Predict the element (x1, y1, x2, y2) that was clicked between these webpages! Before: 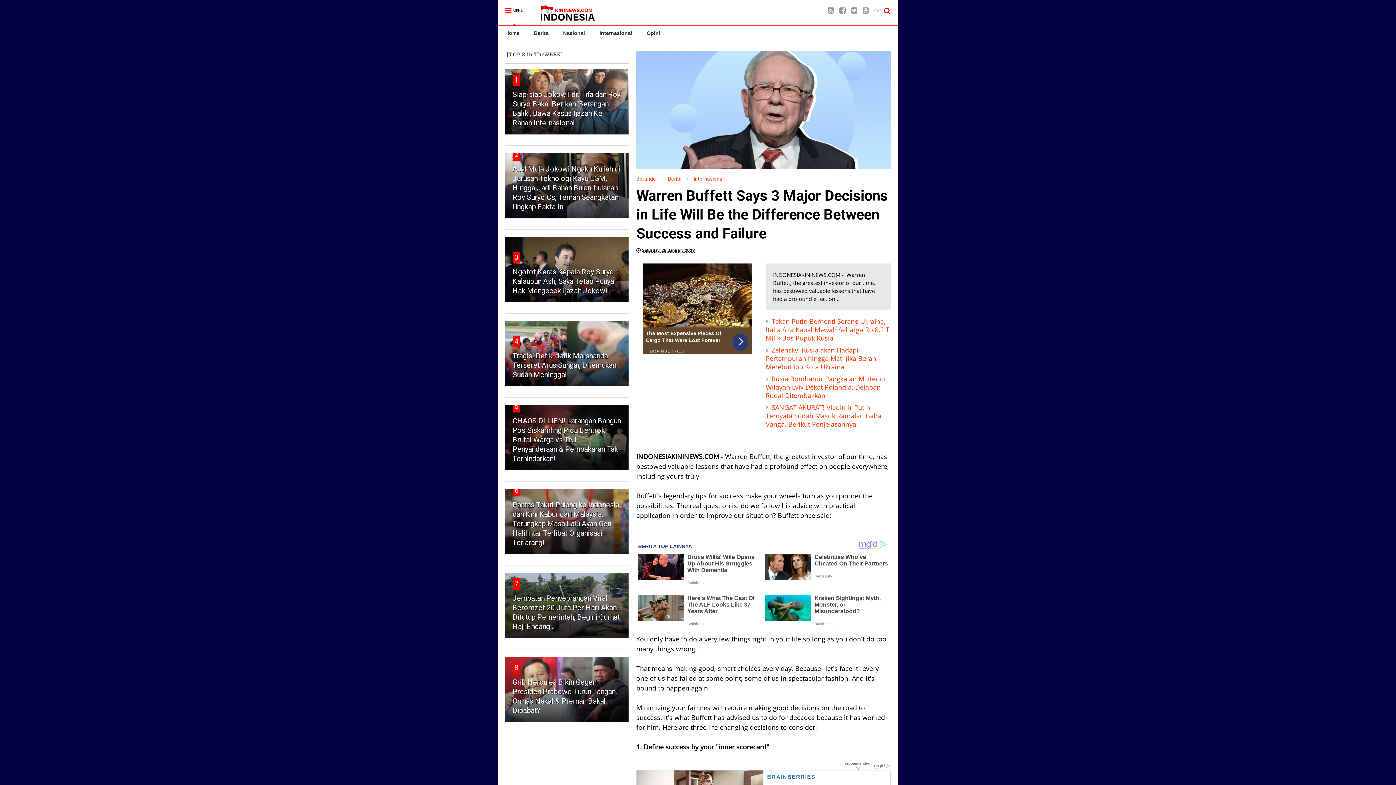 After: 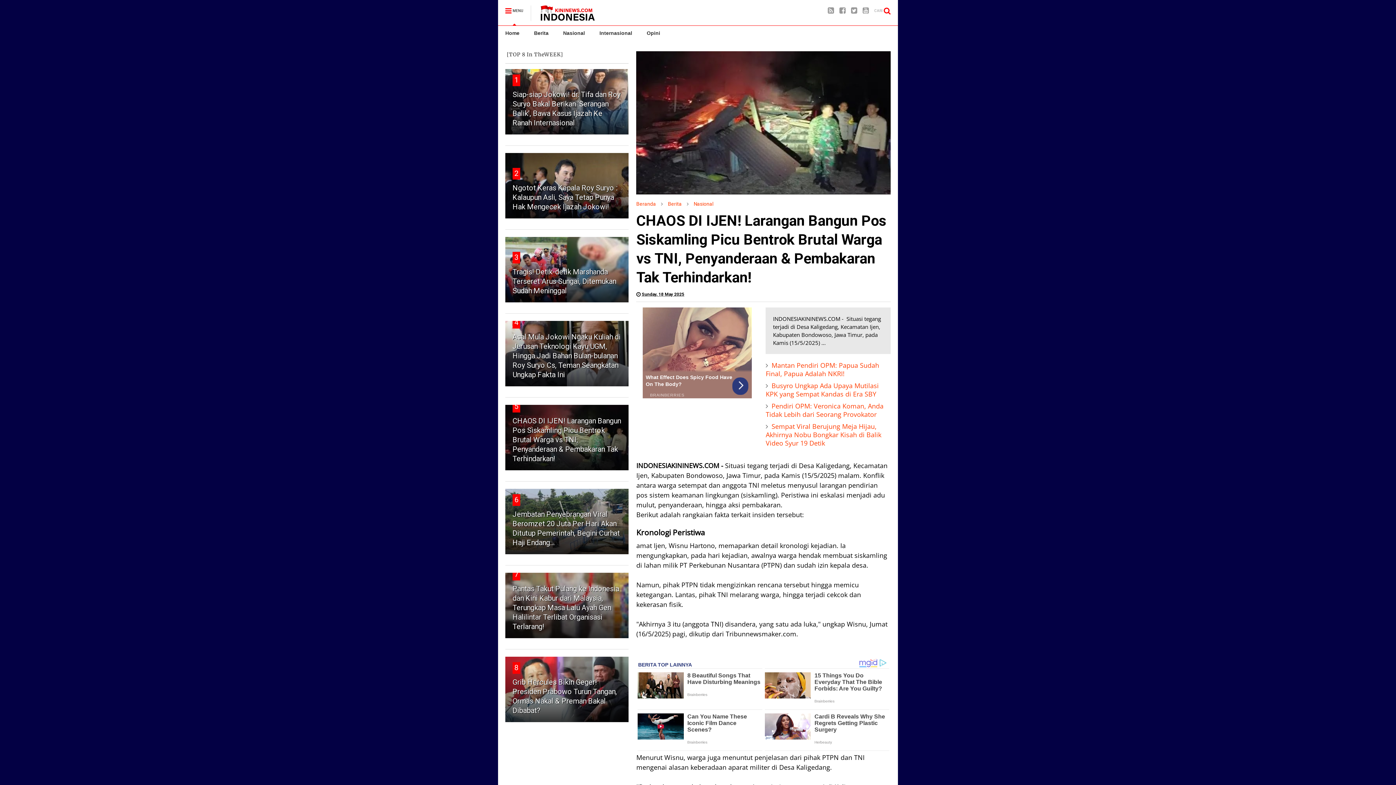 Action: label: 5 bbox: (514, 402, 518, 410)